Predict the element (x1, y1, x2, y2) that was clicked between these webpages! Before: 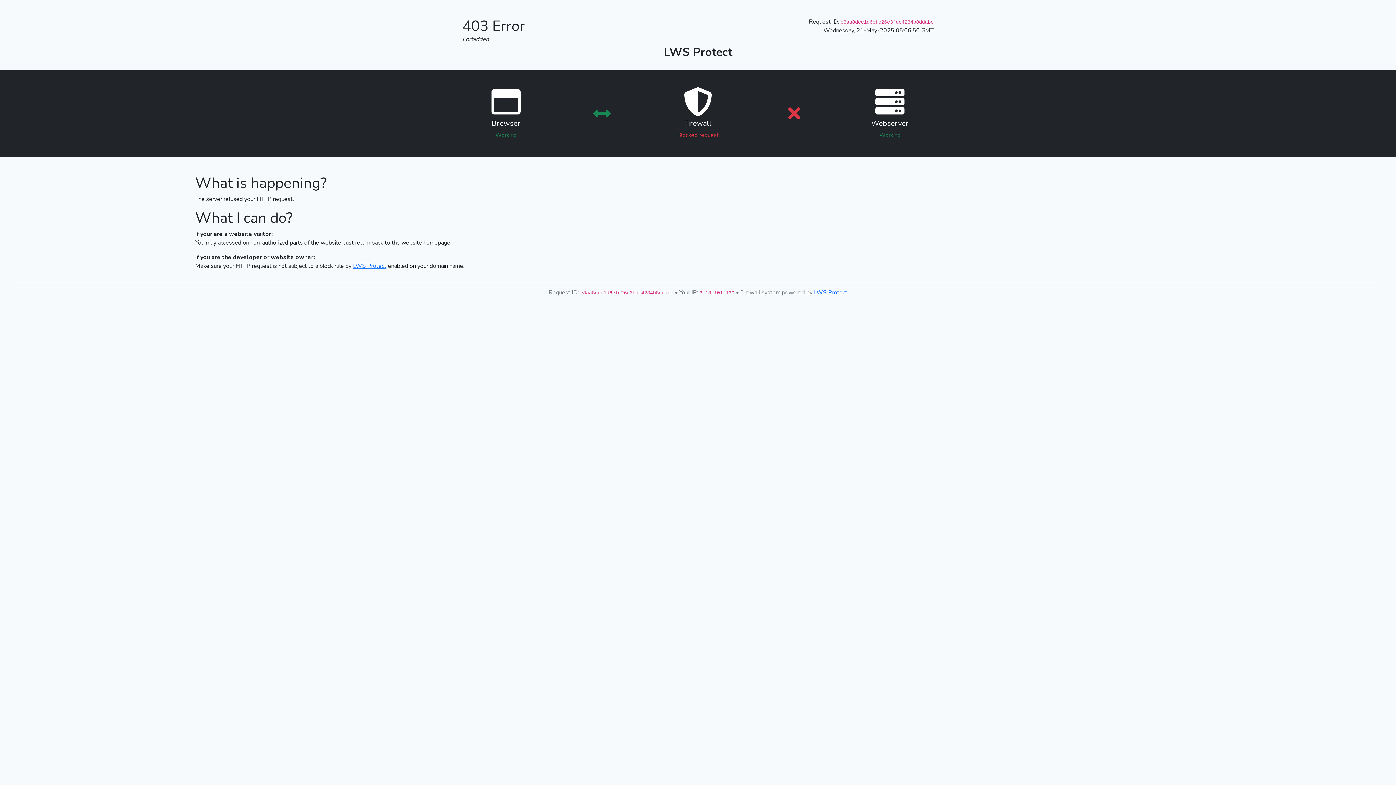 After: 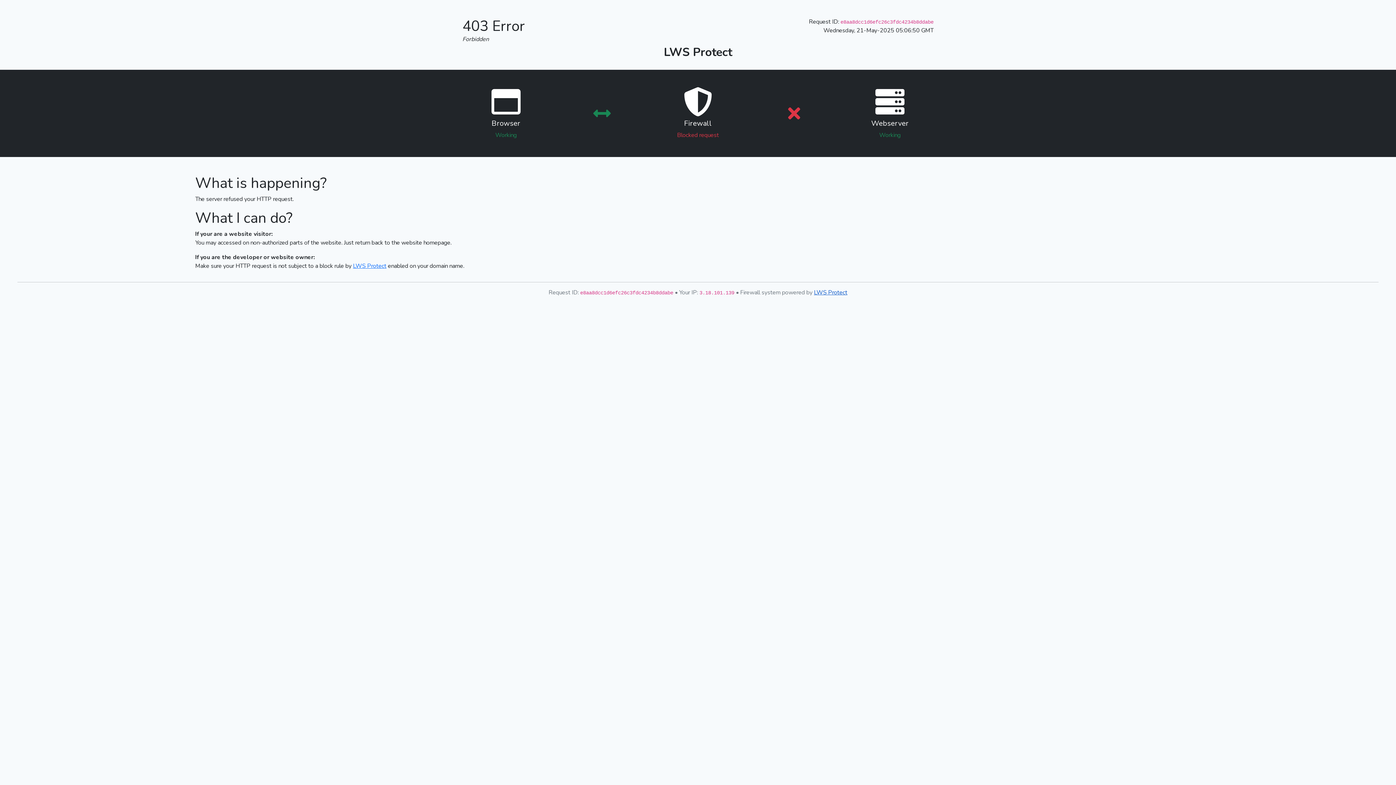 Action: bbox: (814, 288, 847, 296) label: LWS Protect